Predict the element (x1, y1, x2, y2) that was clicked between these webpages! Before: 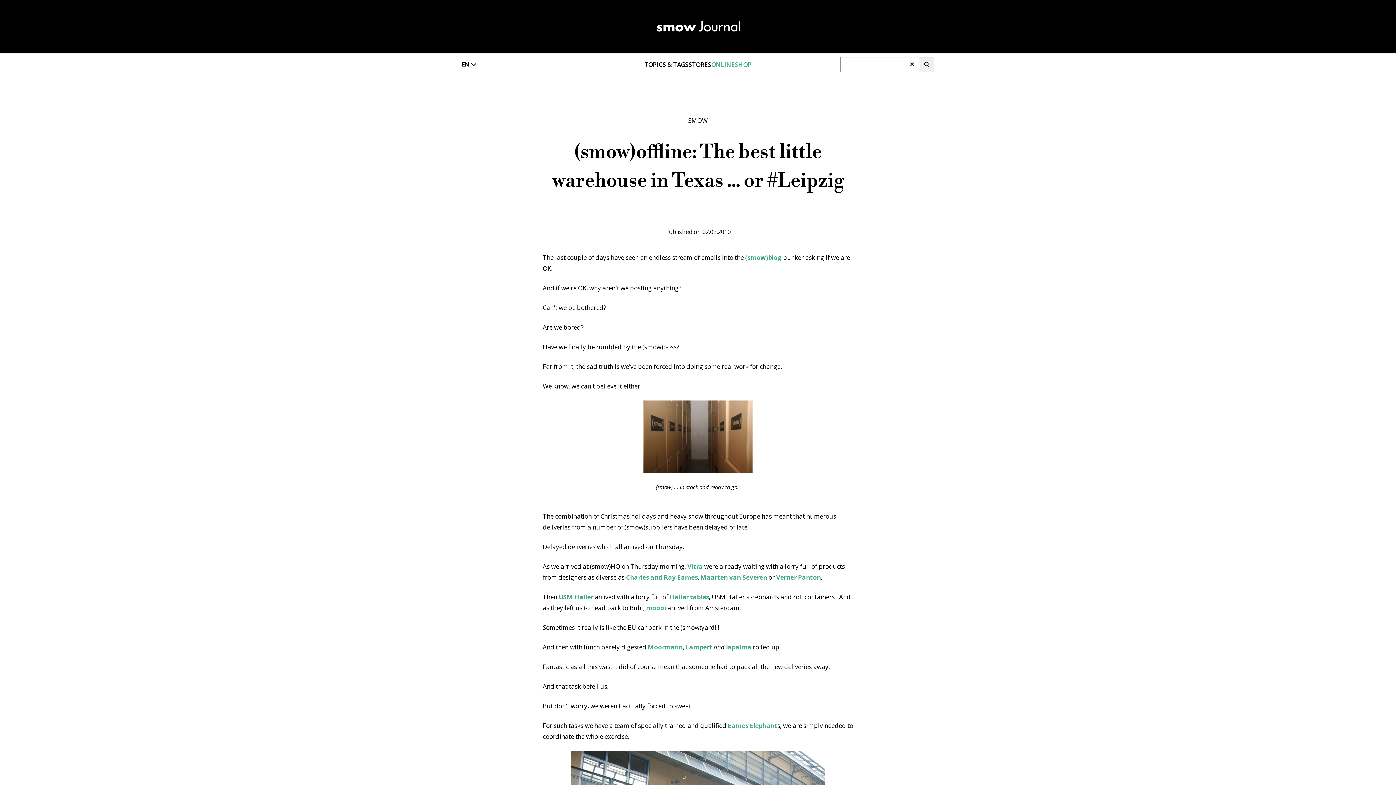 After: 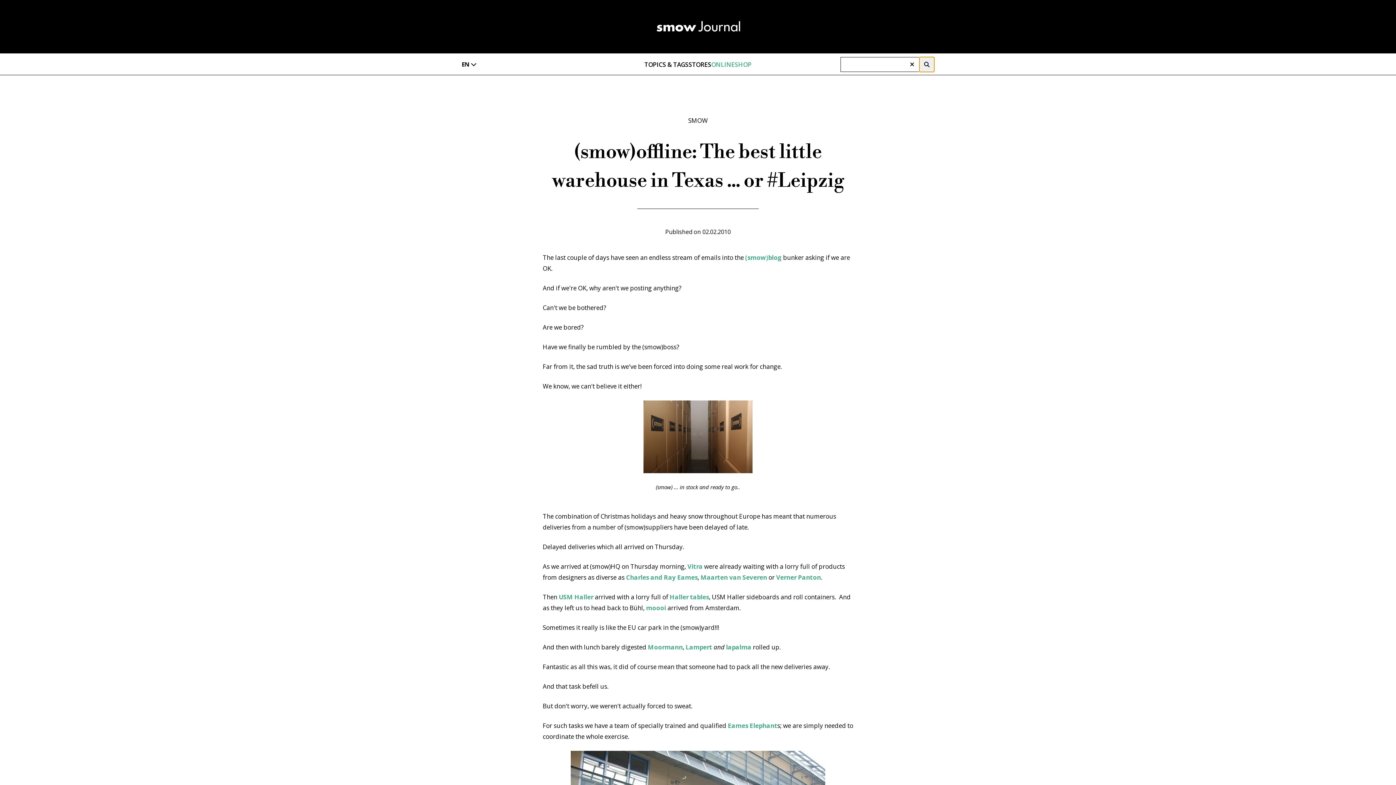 Action: bbox: (919, 56, 934, 71)